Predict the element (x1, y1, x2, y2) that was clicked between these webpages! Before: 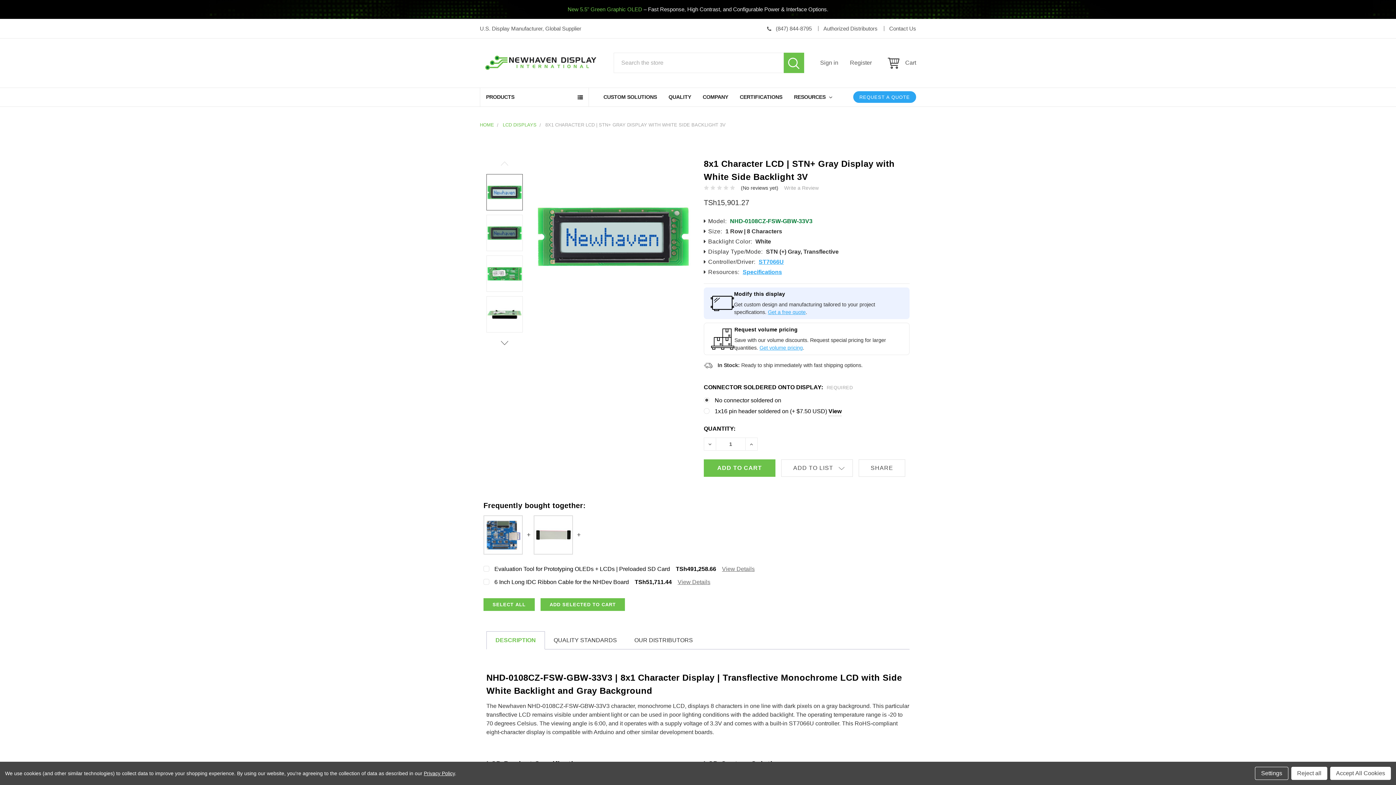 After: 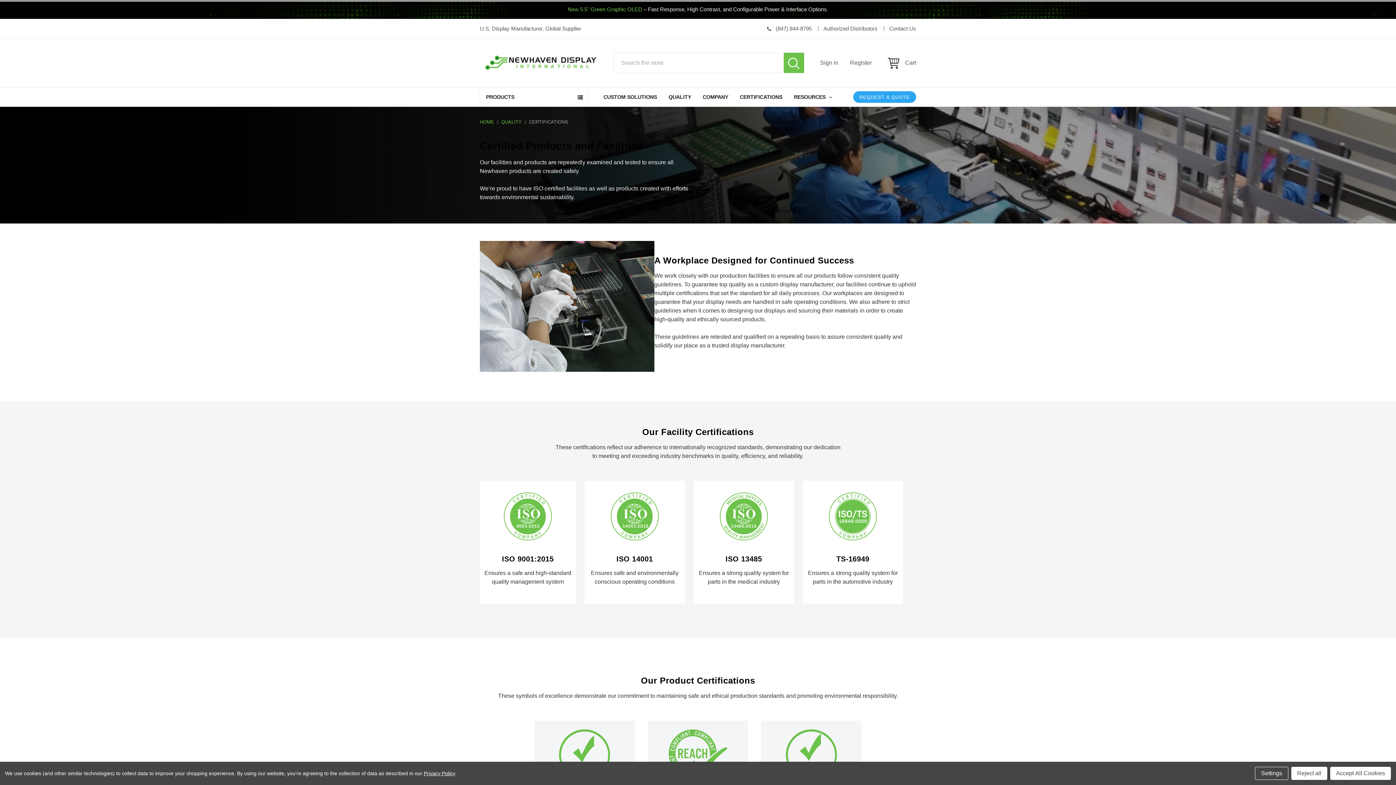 Action: bbox: (734, 87, 788, 106) label: CERTIFICATIONS